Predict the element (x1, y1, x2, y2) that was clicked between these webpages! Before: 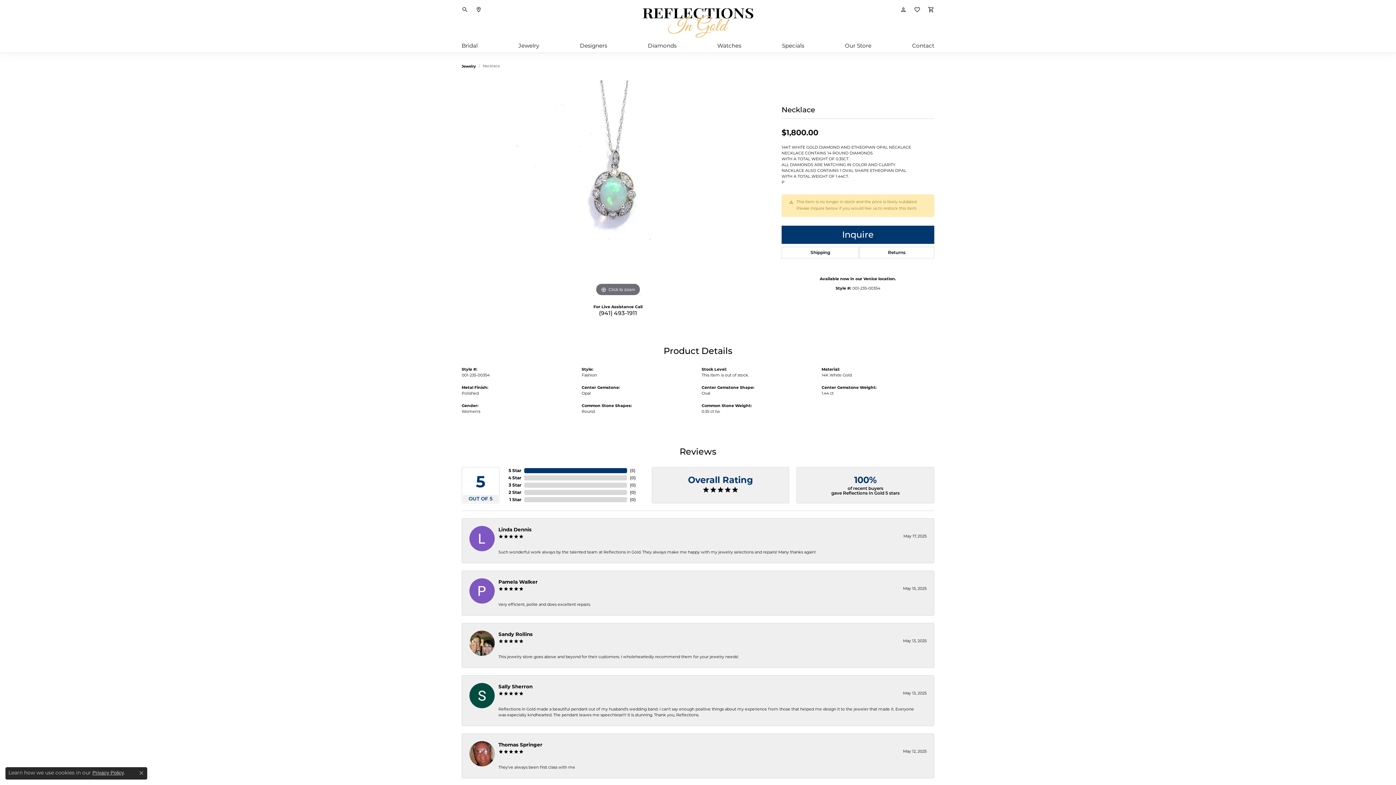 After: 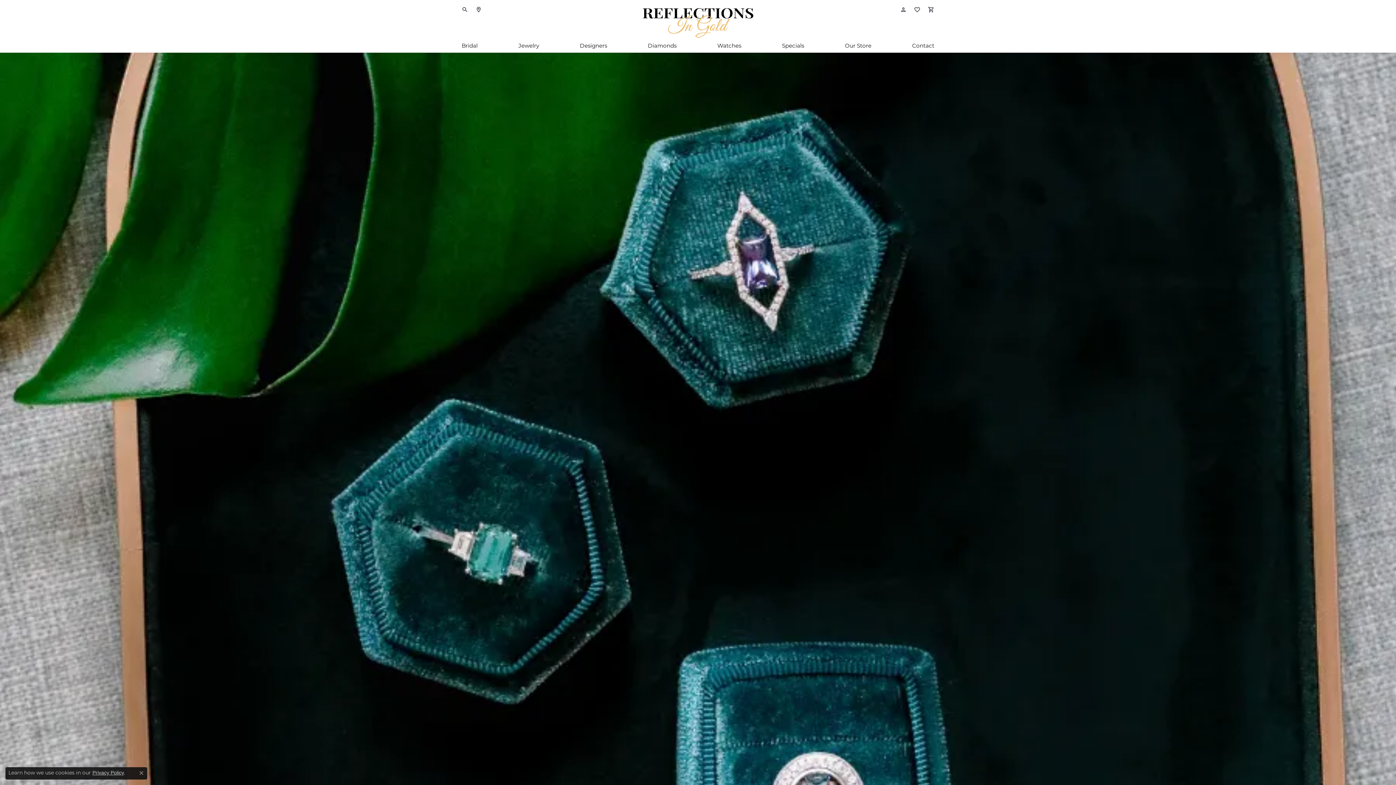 Action: bbox: (634, 0, 761, 45)